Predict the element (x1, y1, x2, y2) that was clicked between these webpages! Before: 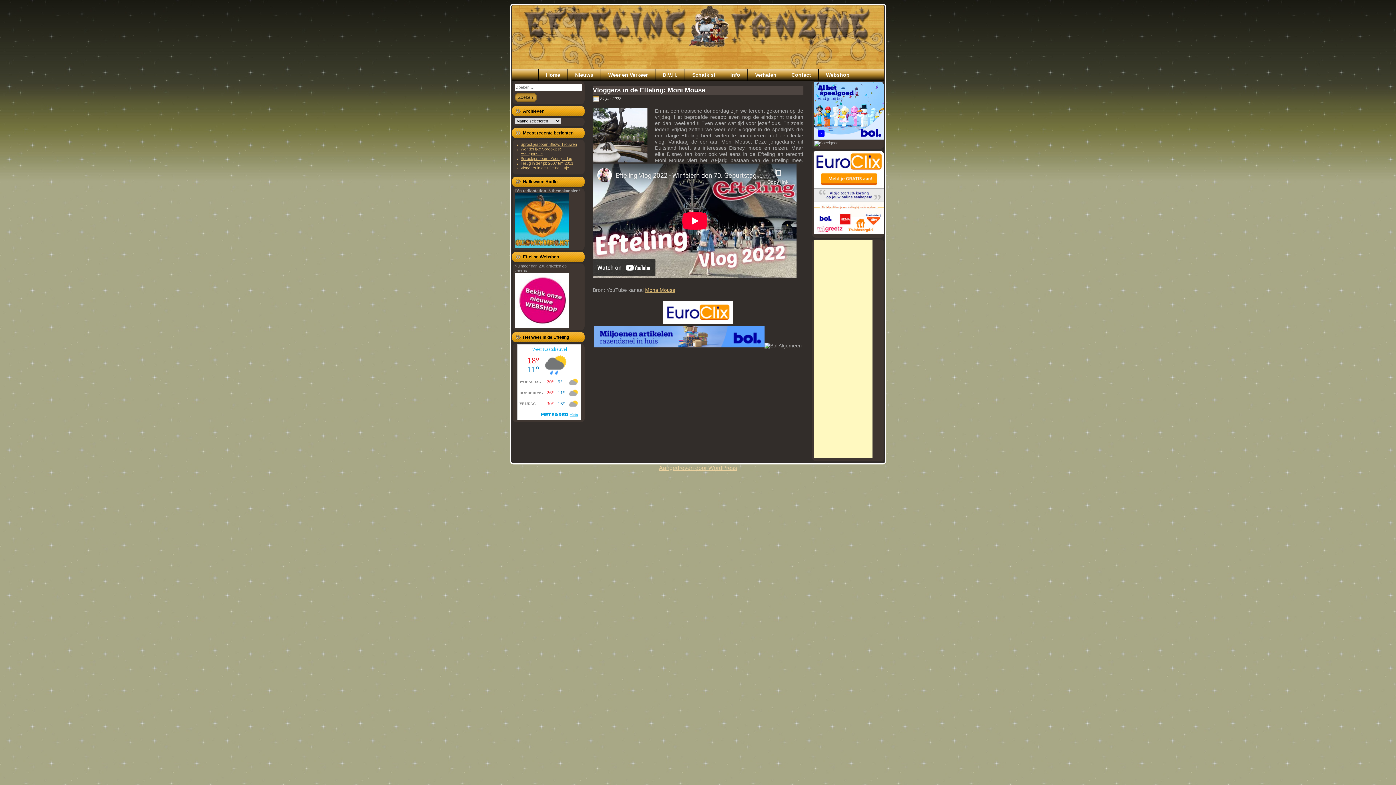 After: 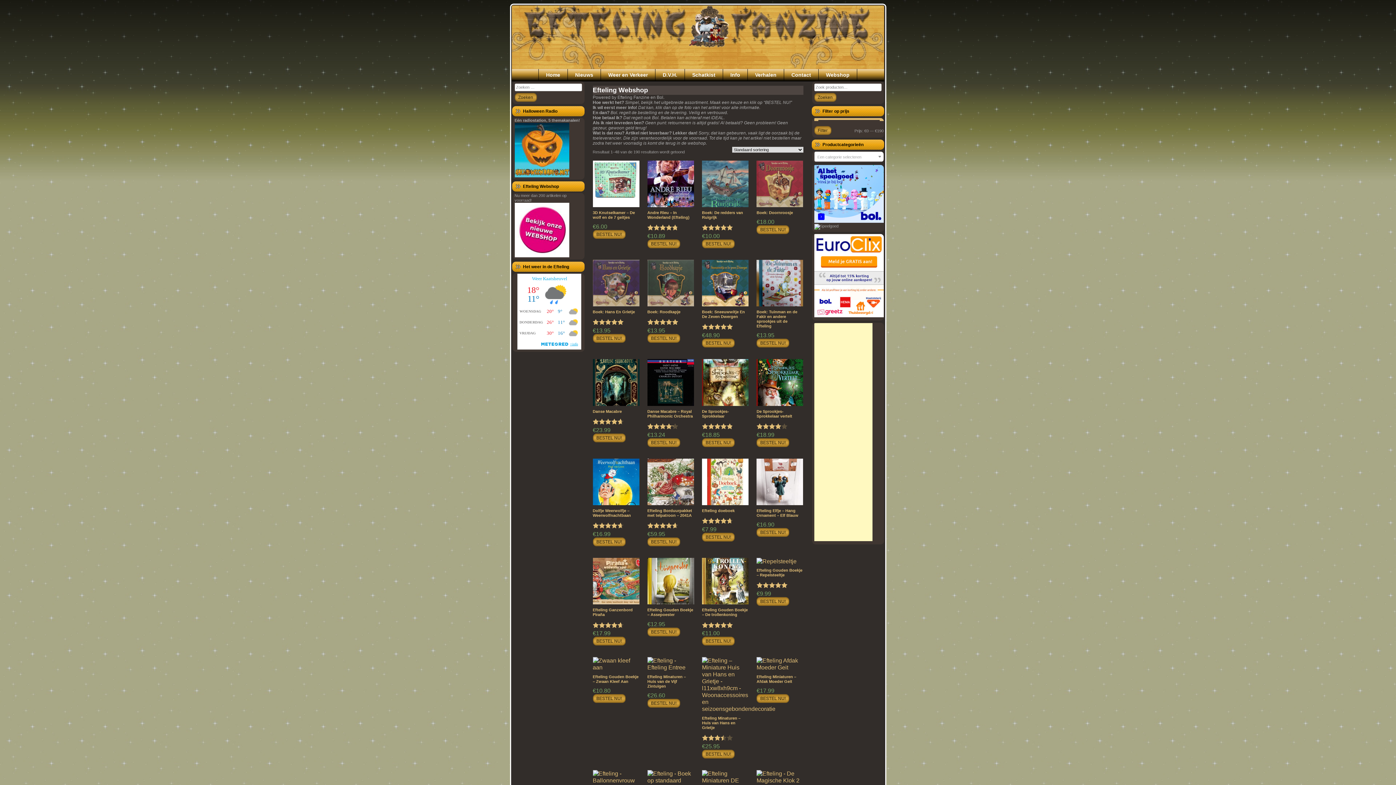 Action: bbox: (818, 69, 857, 81) label: Webshop